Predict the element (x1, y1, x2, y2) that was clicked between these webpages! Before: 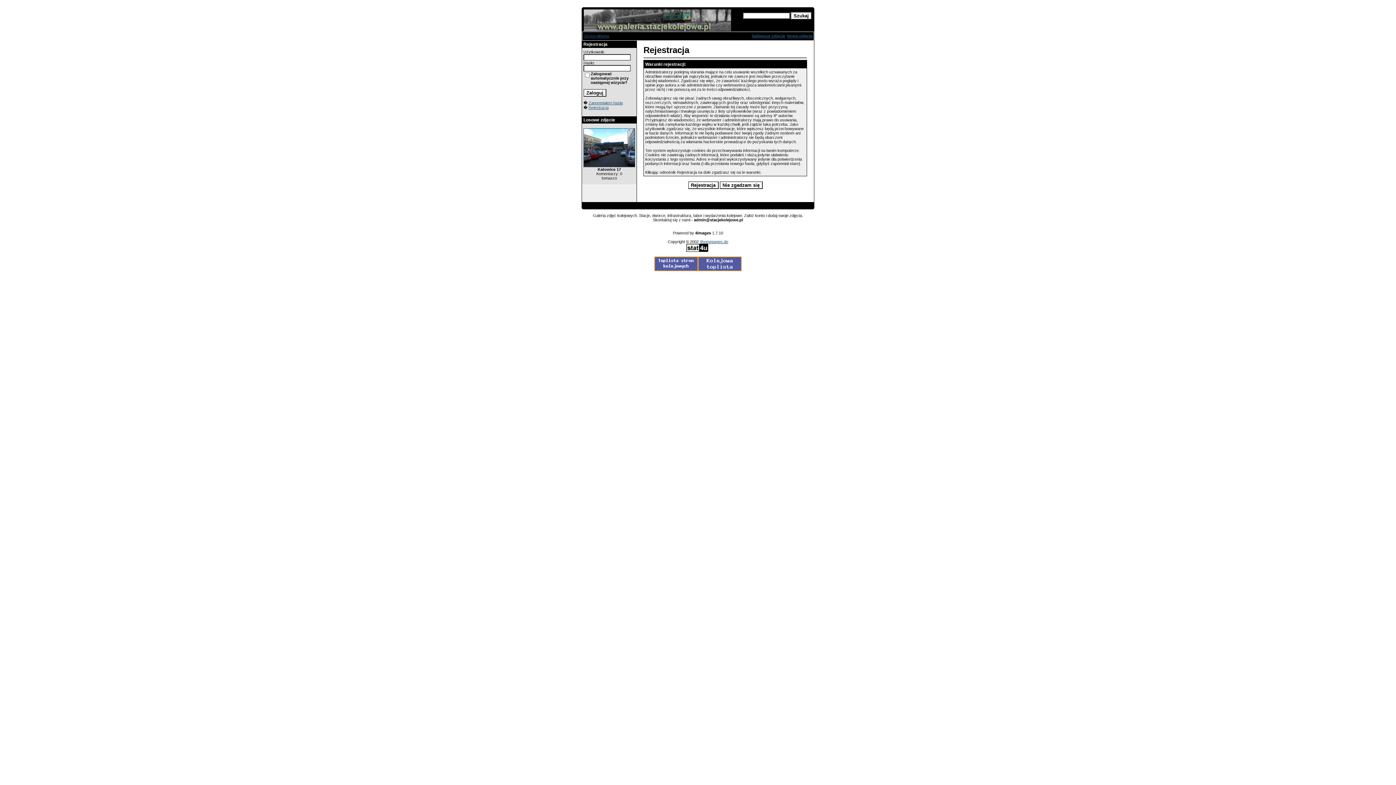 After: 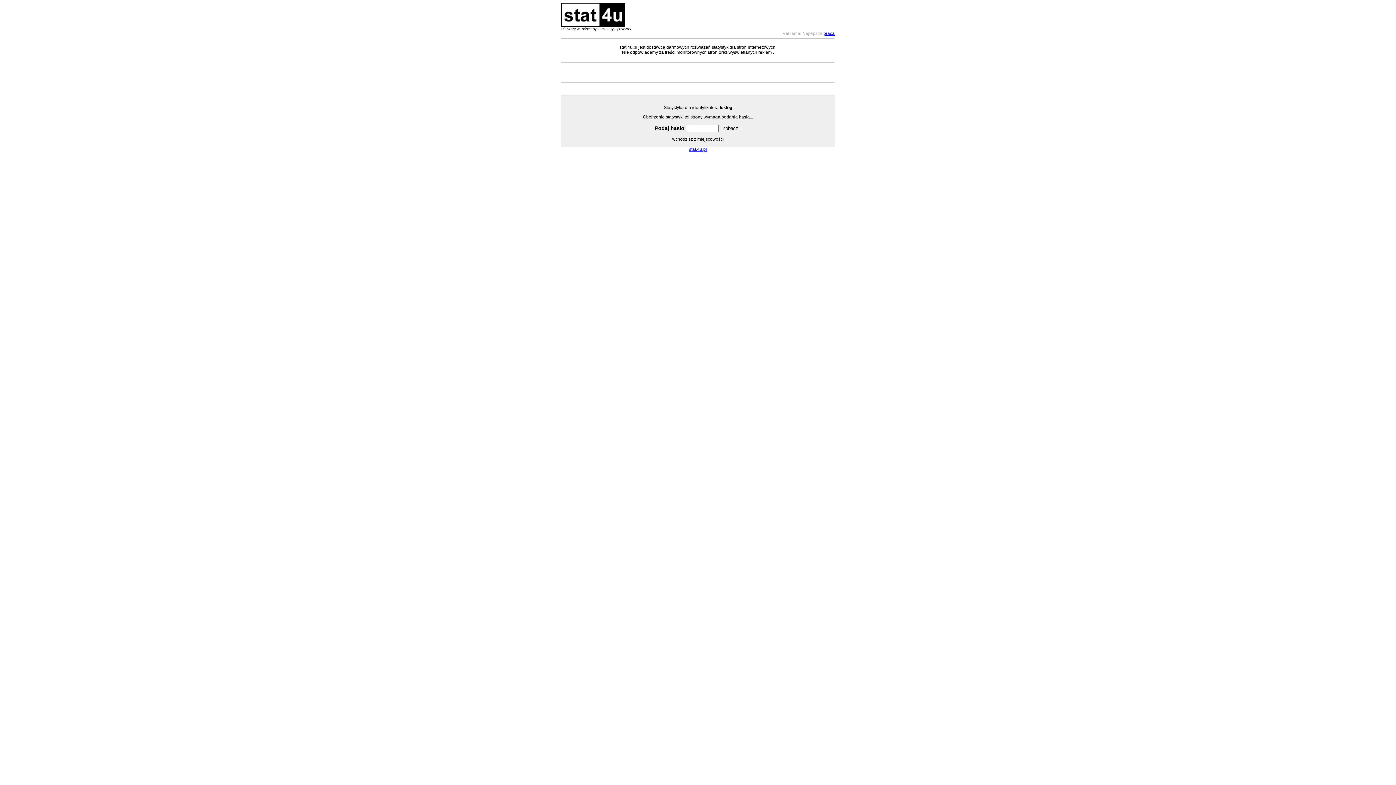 Action: bbox: (686, 248, 708, 252)